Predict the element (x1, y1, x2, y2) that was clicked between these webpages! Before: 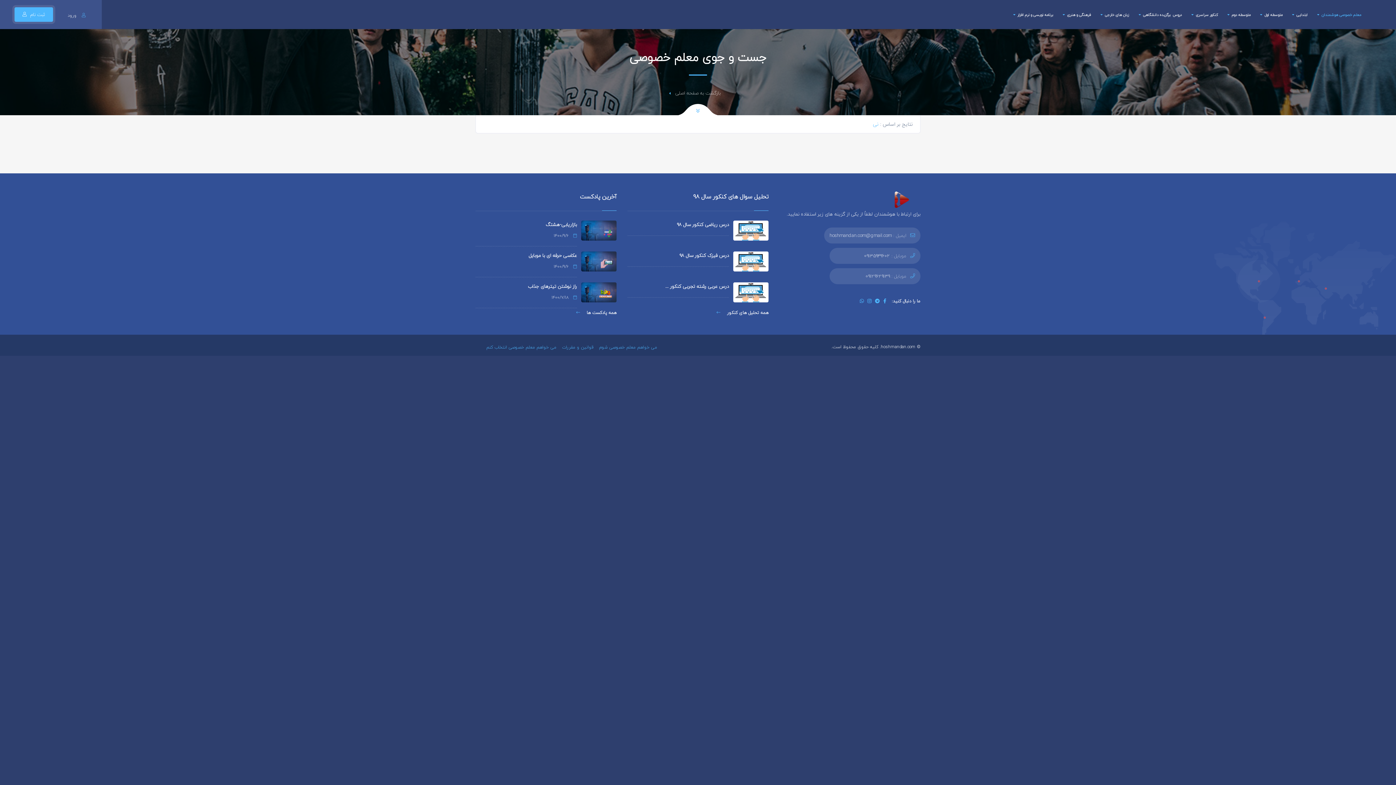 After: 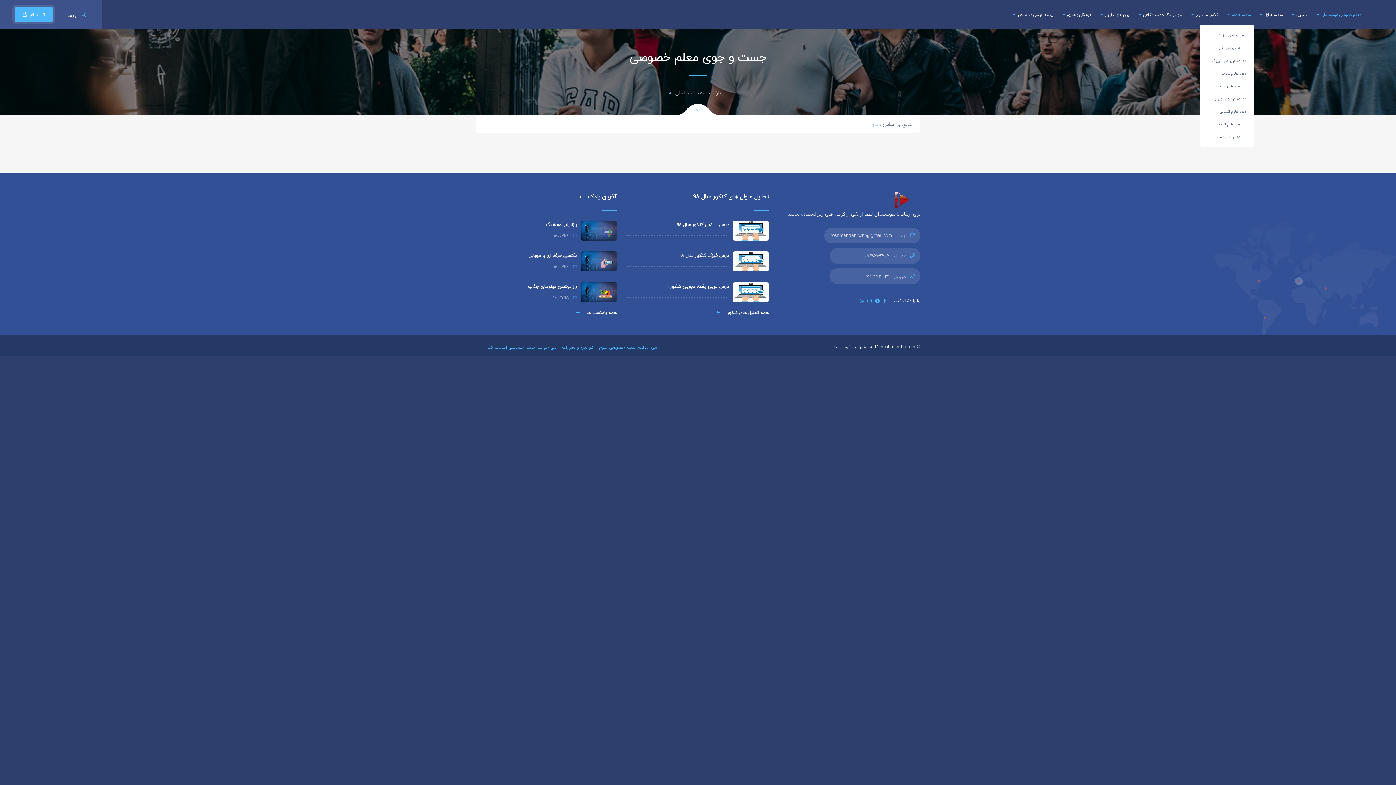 Action: bbox: (1224, 6, 1254, 22) label: متوسطه دوم